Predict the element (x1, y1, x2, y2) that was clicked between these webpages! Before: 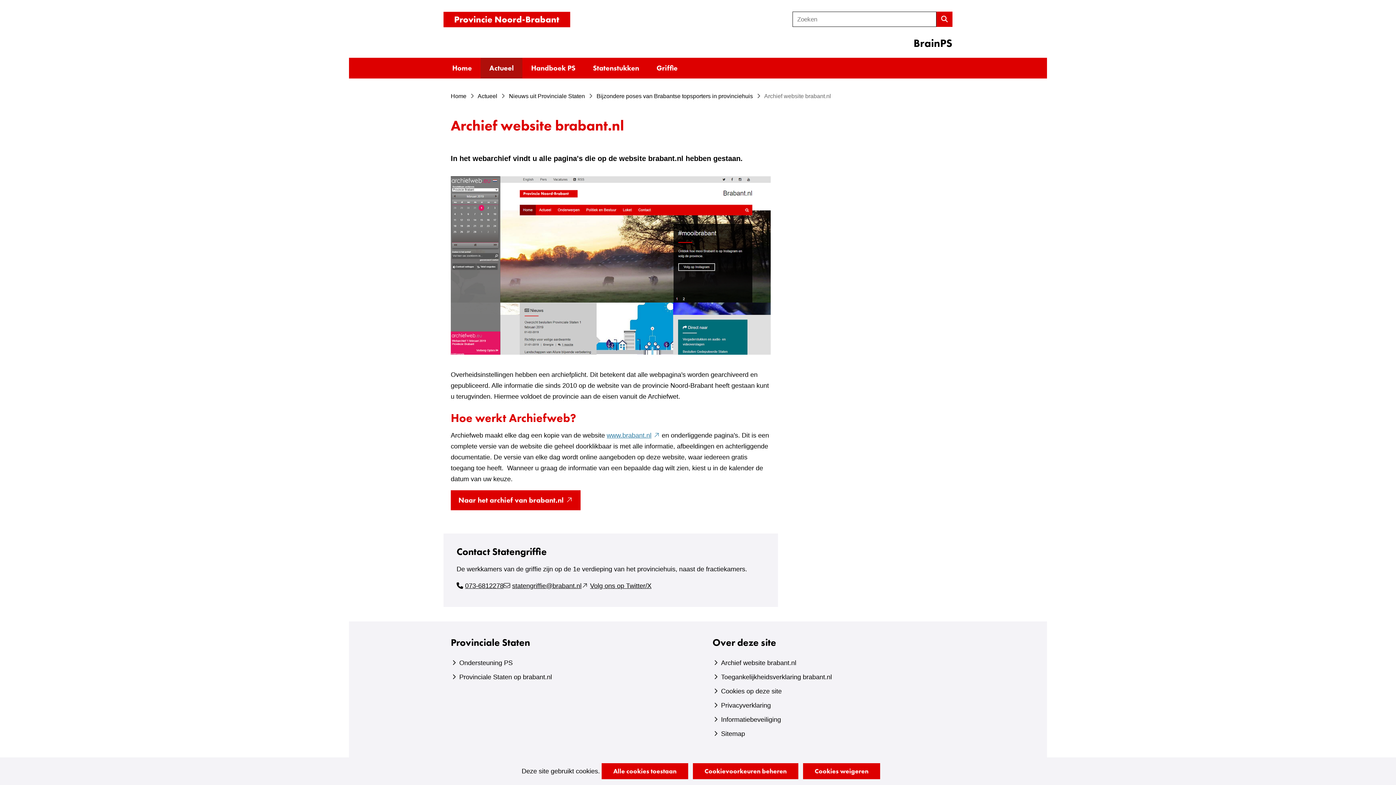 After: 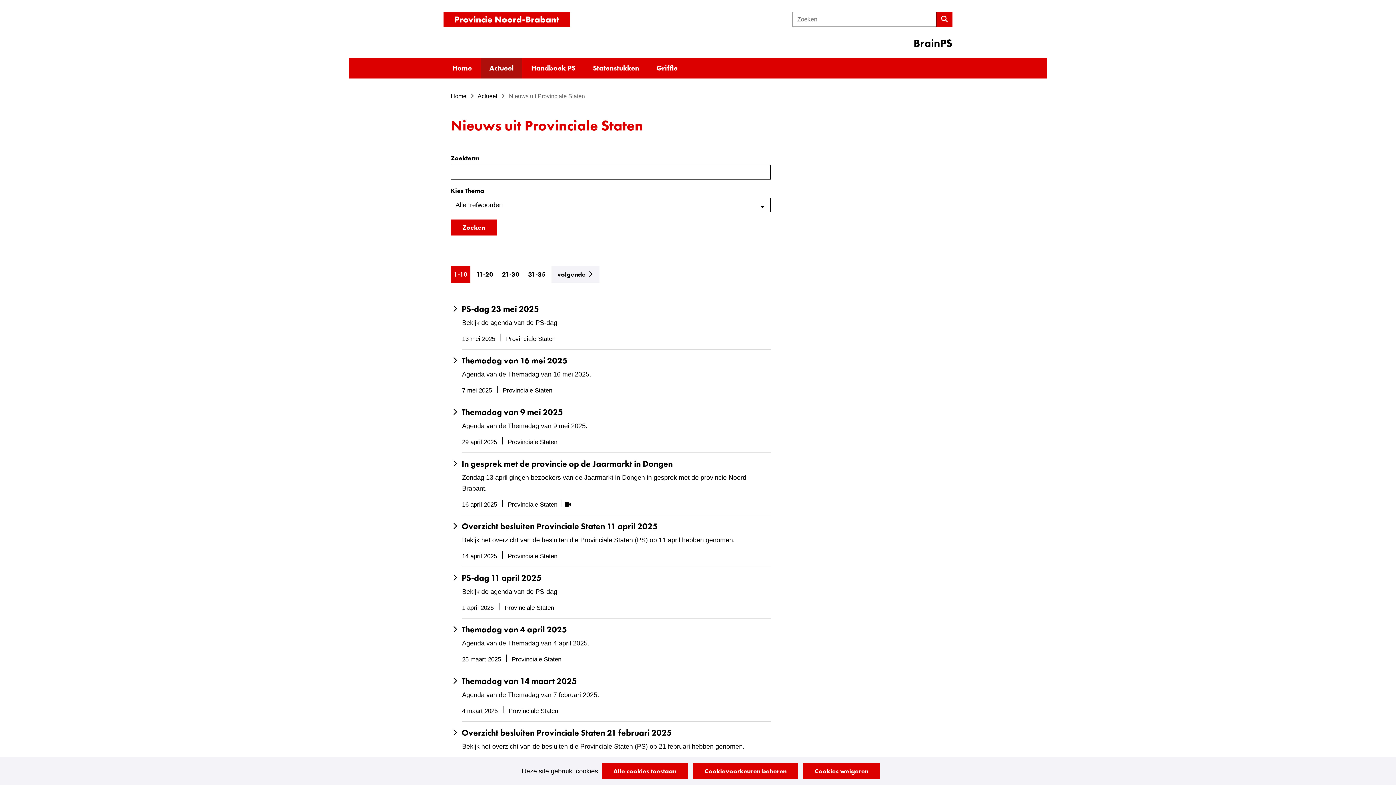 Action: label: Nieuws uit Provinciale Staten bbox: (509, 93, 585, 99)